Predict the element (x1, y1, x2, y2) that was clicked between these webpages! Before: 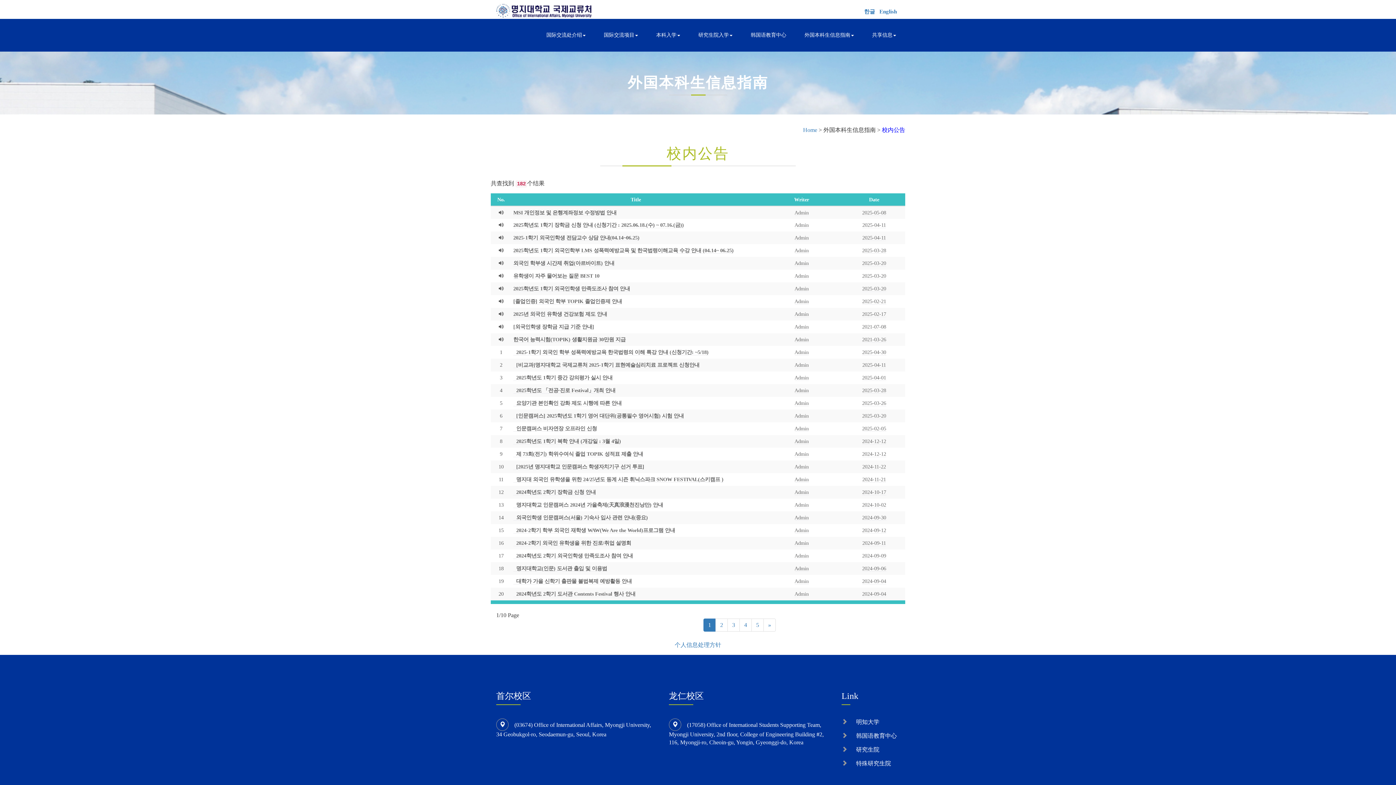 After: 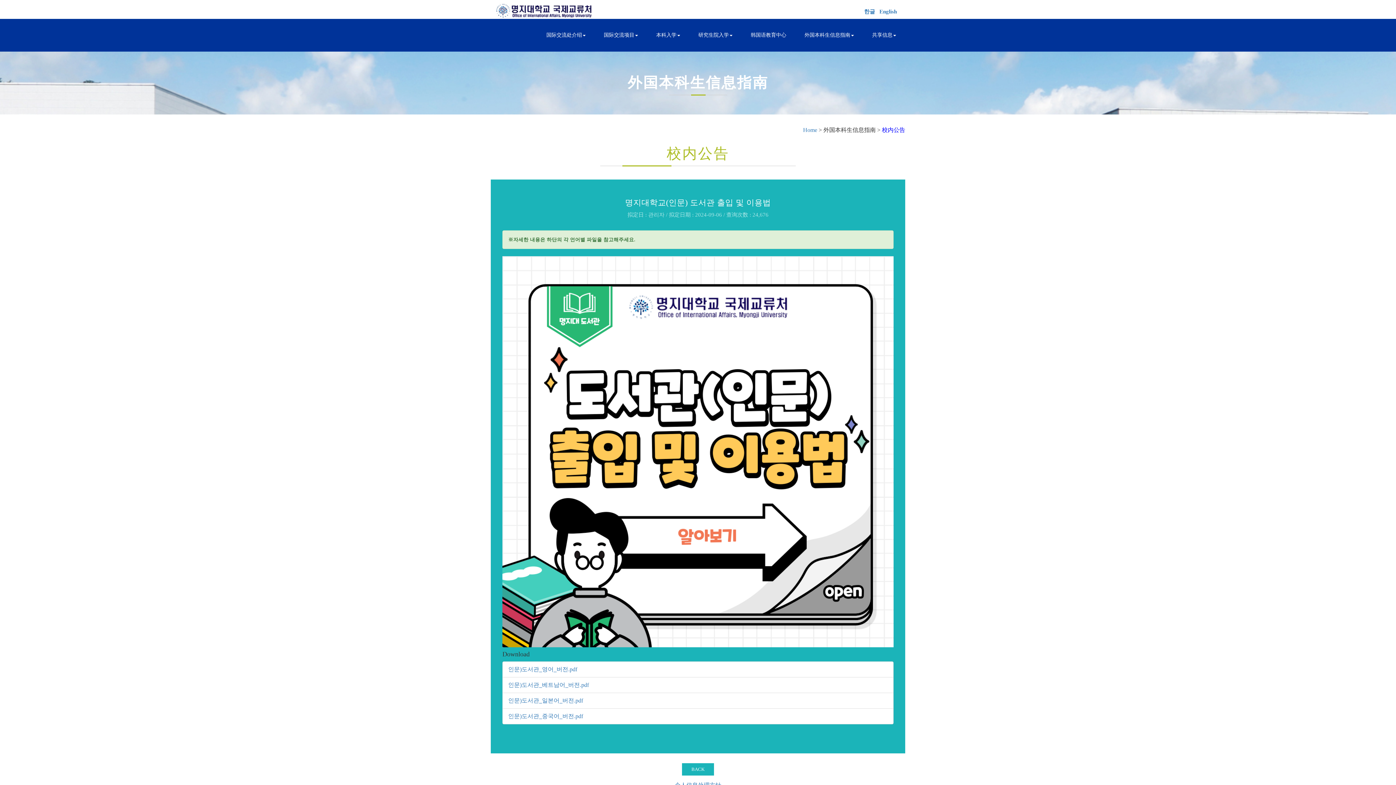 Action: label:   명지대학교(인문) 도서관 출입 및 이용법 bbox: (513, 565, 607, 572)